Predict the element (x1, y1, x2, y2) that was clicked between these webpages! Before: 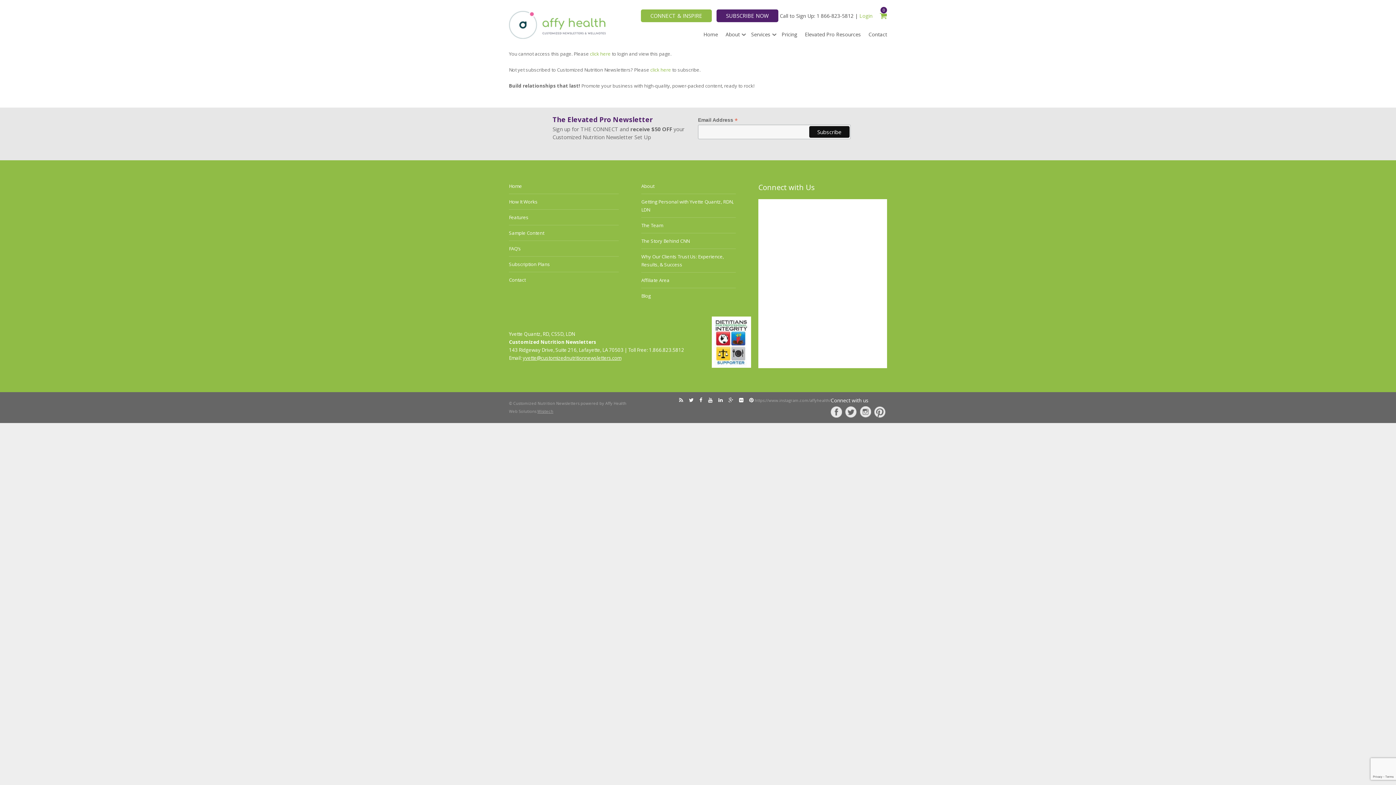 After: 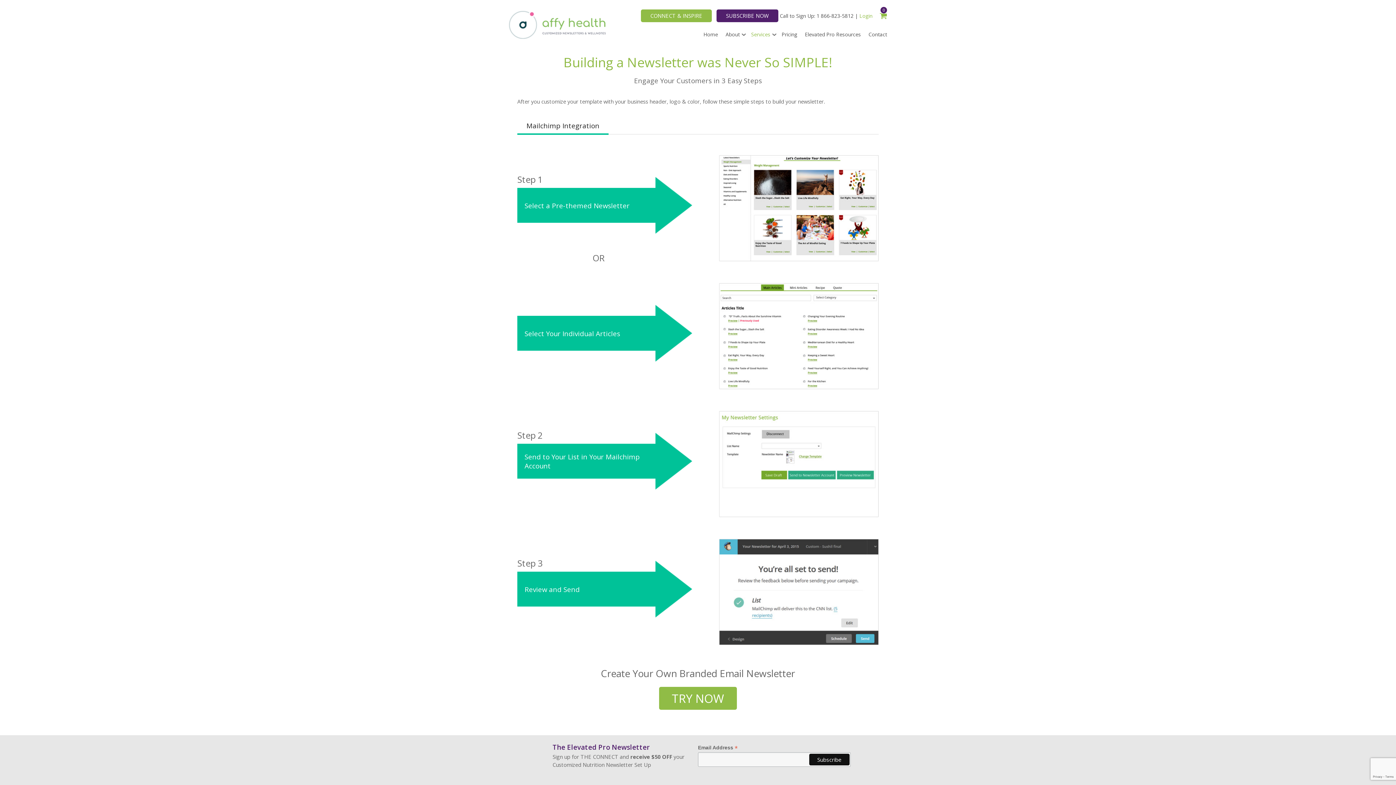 Action: bbox: (509, 198, 537, 205) label: How It Works